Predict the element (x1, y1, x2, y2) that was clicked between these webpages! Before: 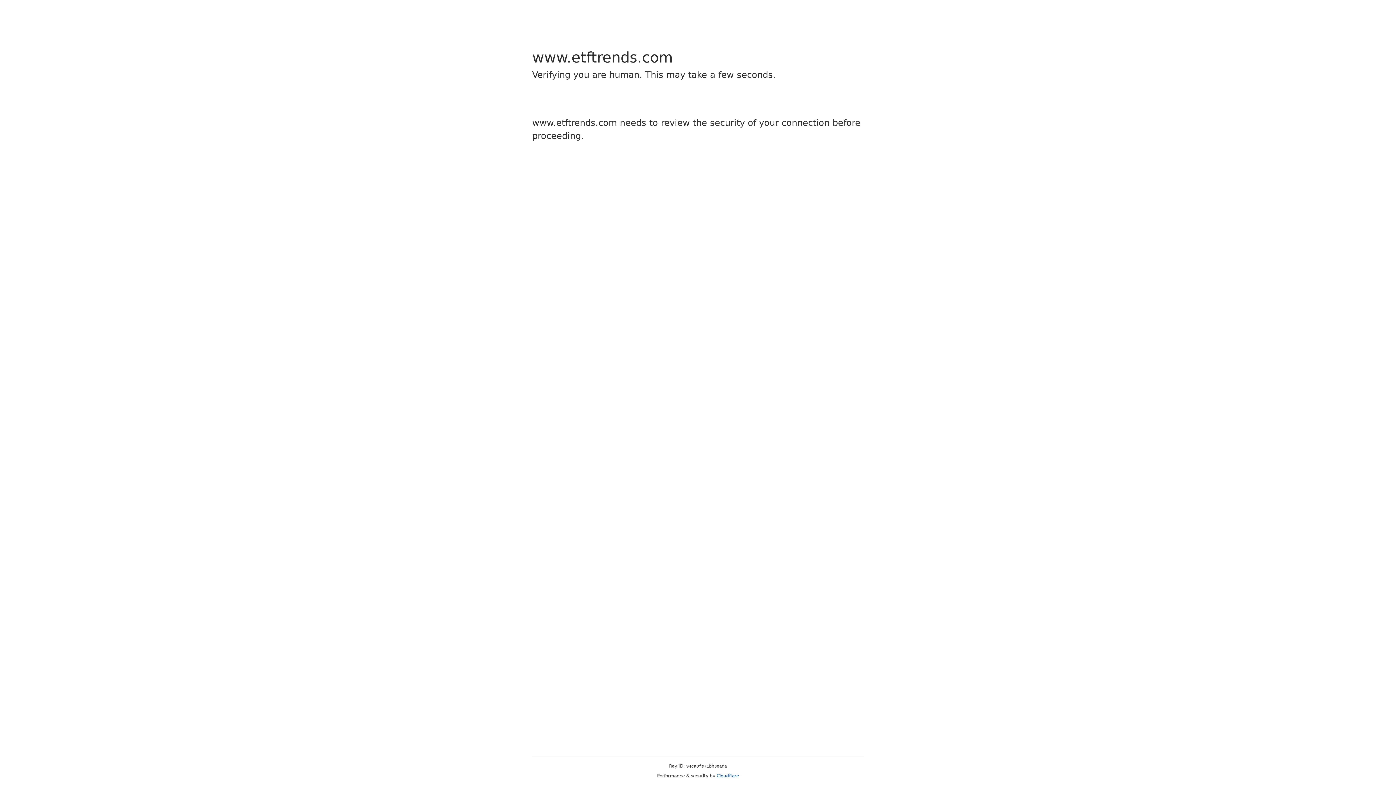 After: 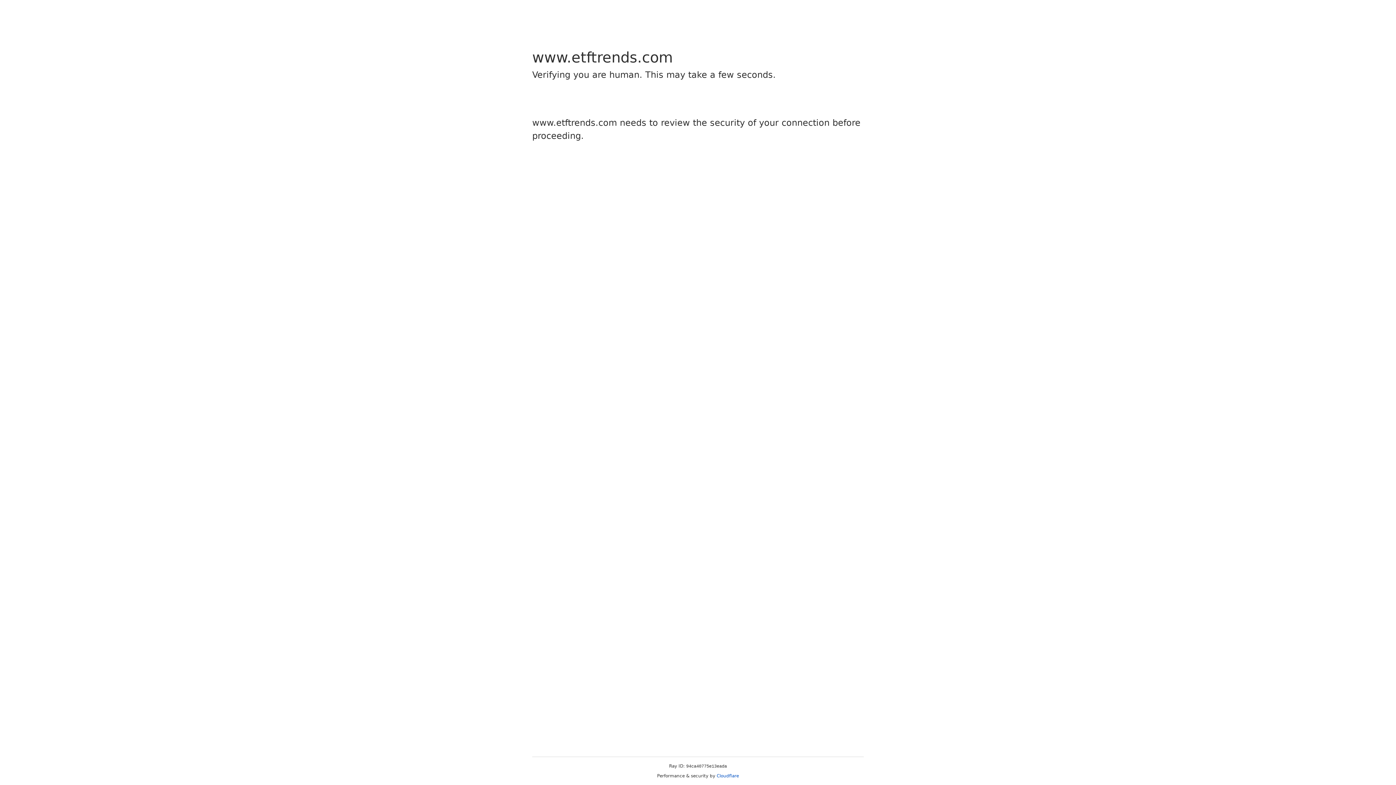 Action: label: Cloudflare bbox: (716, 773, 739, 778)